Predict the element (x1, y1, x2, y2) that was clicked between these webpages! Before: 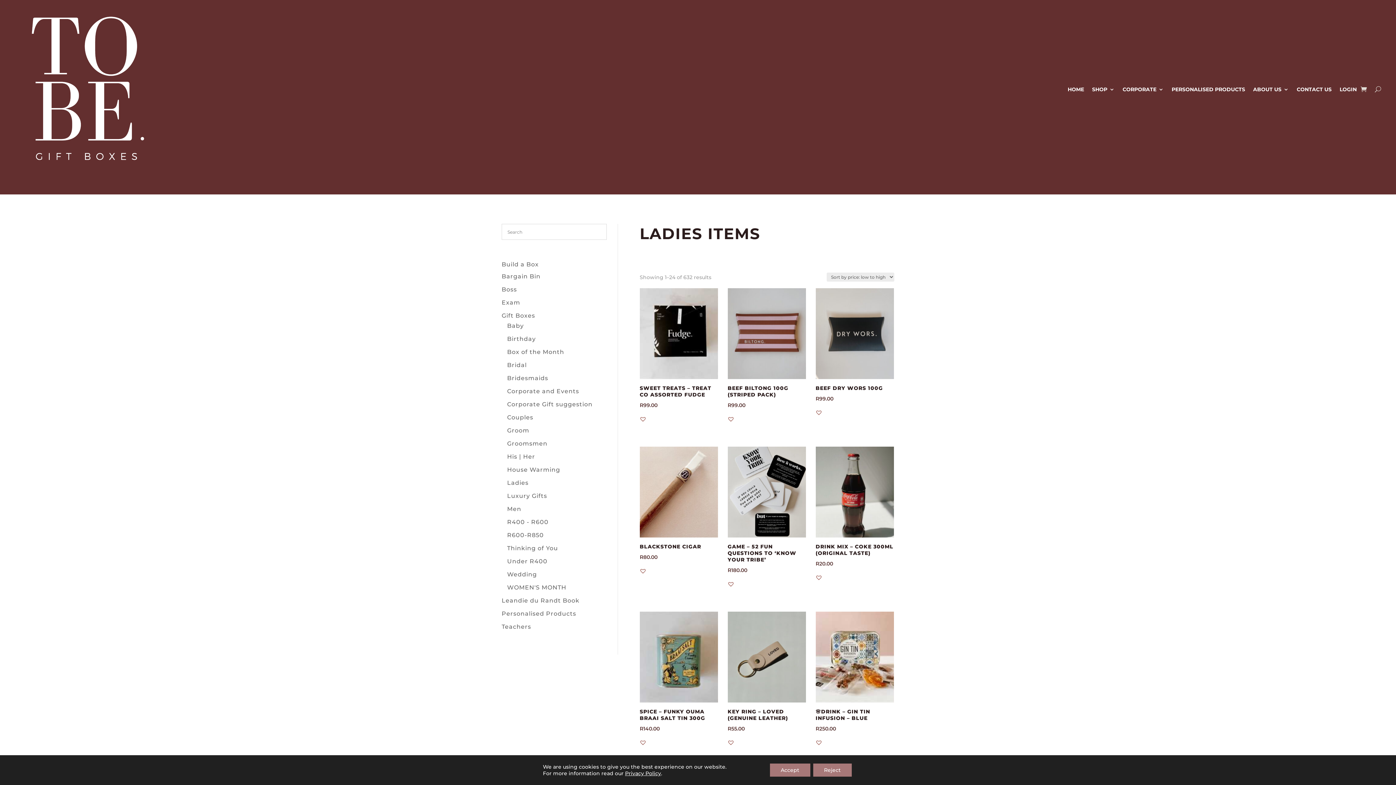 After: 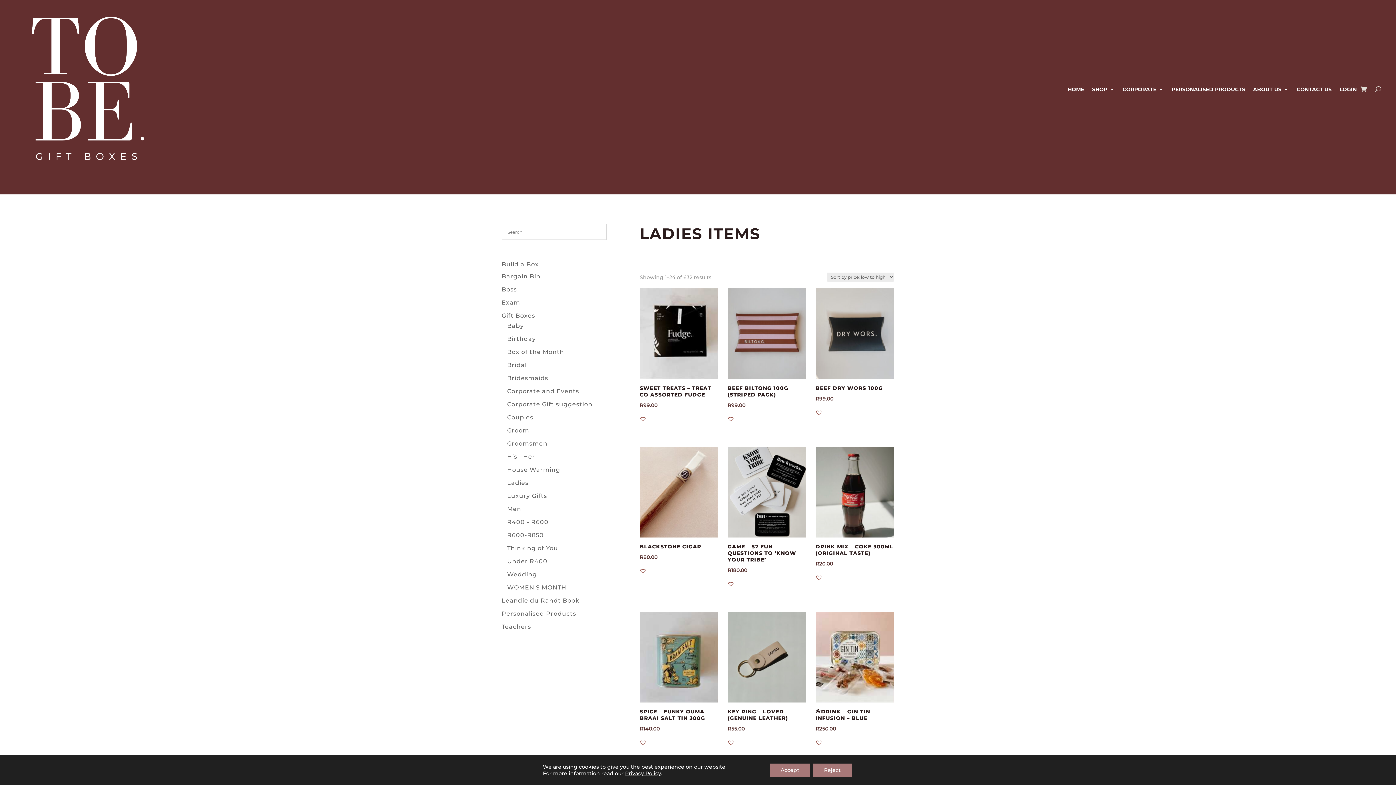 Action: bbox: (727, 416, 734, 422)